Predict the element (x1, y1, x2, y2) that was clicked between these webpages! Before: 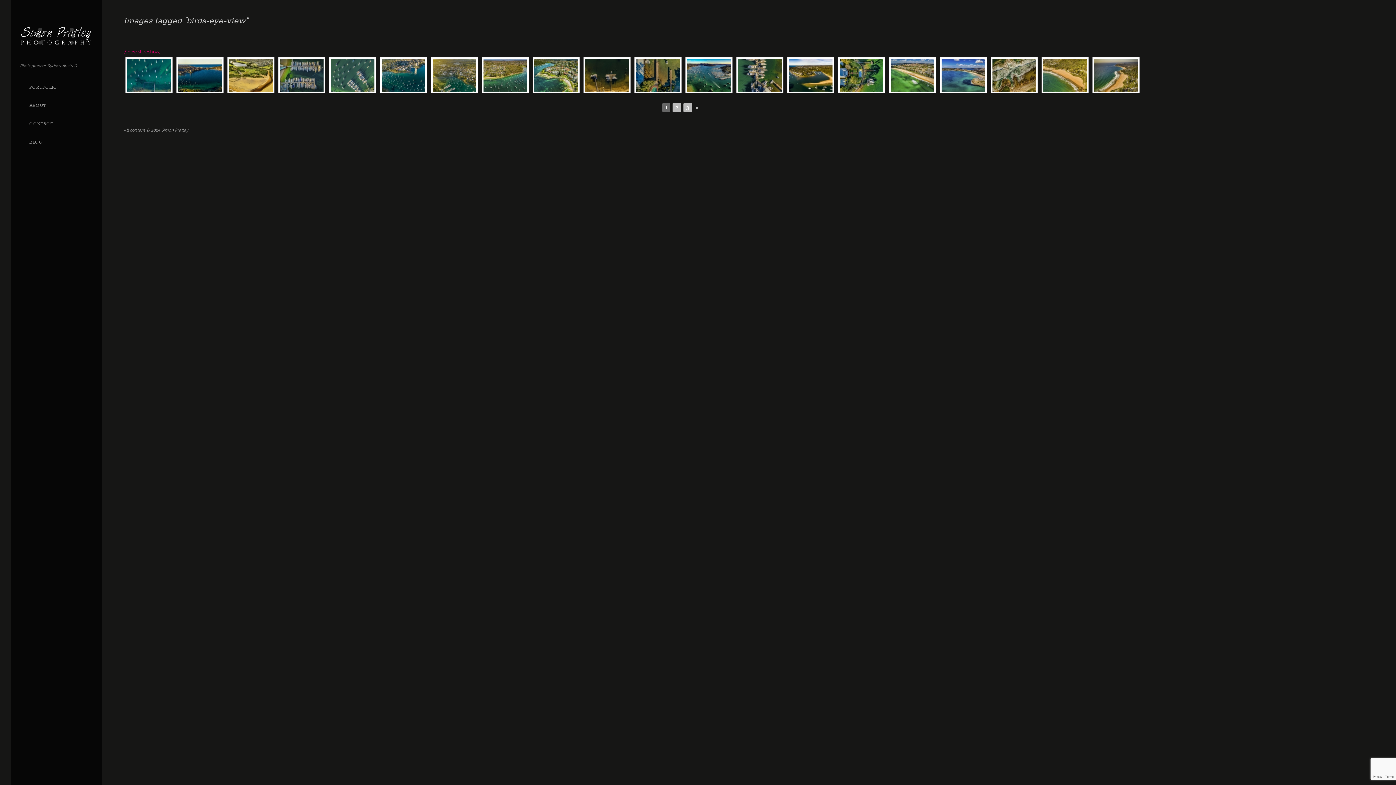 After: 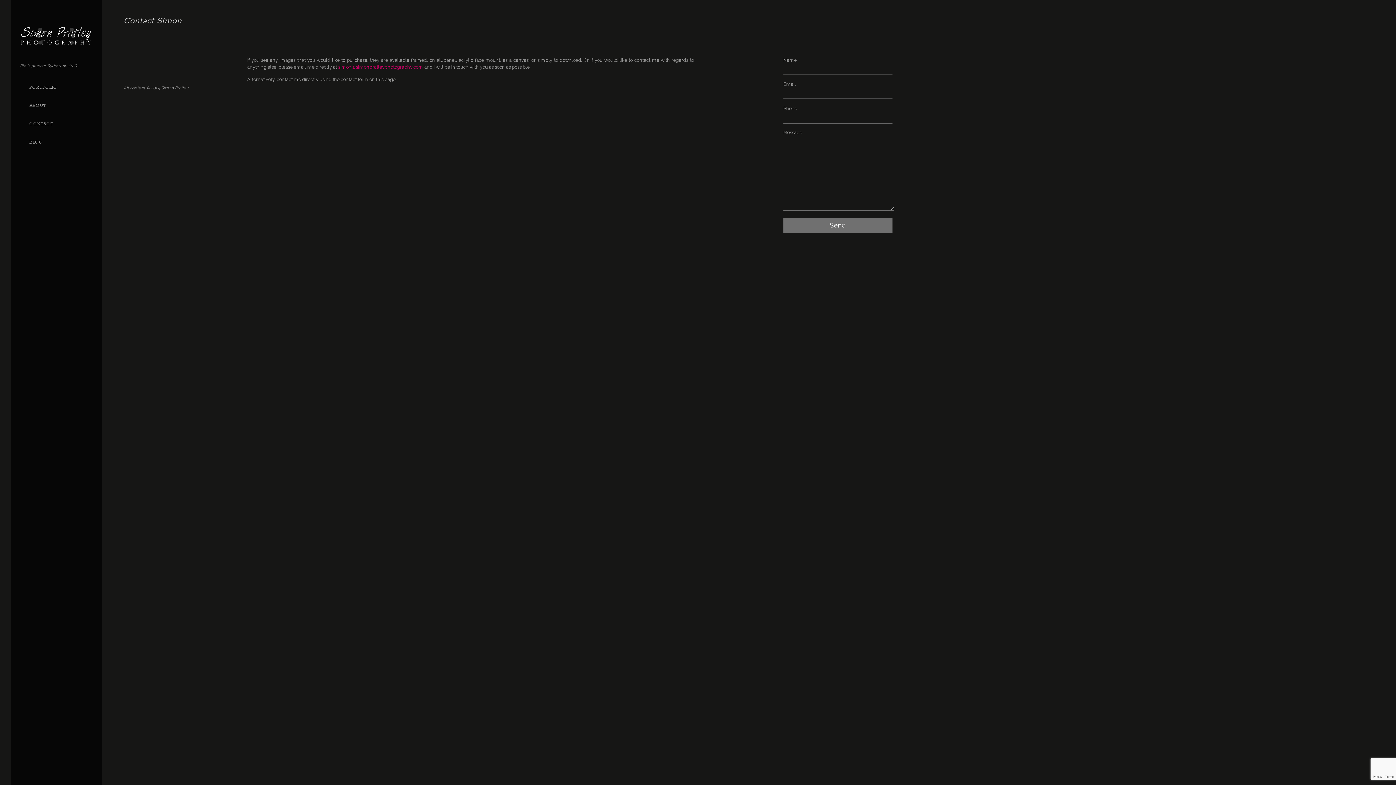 Action: bbox: (20, 115, 94, 133) label: CONTACT